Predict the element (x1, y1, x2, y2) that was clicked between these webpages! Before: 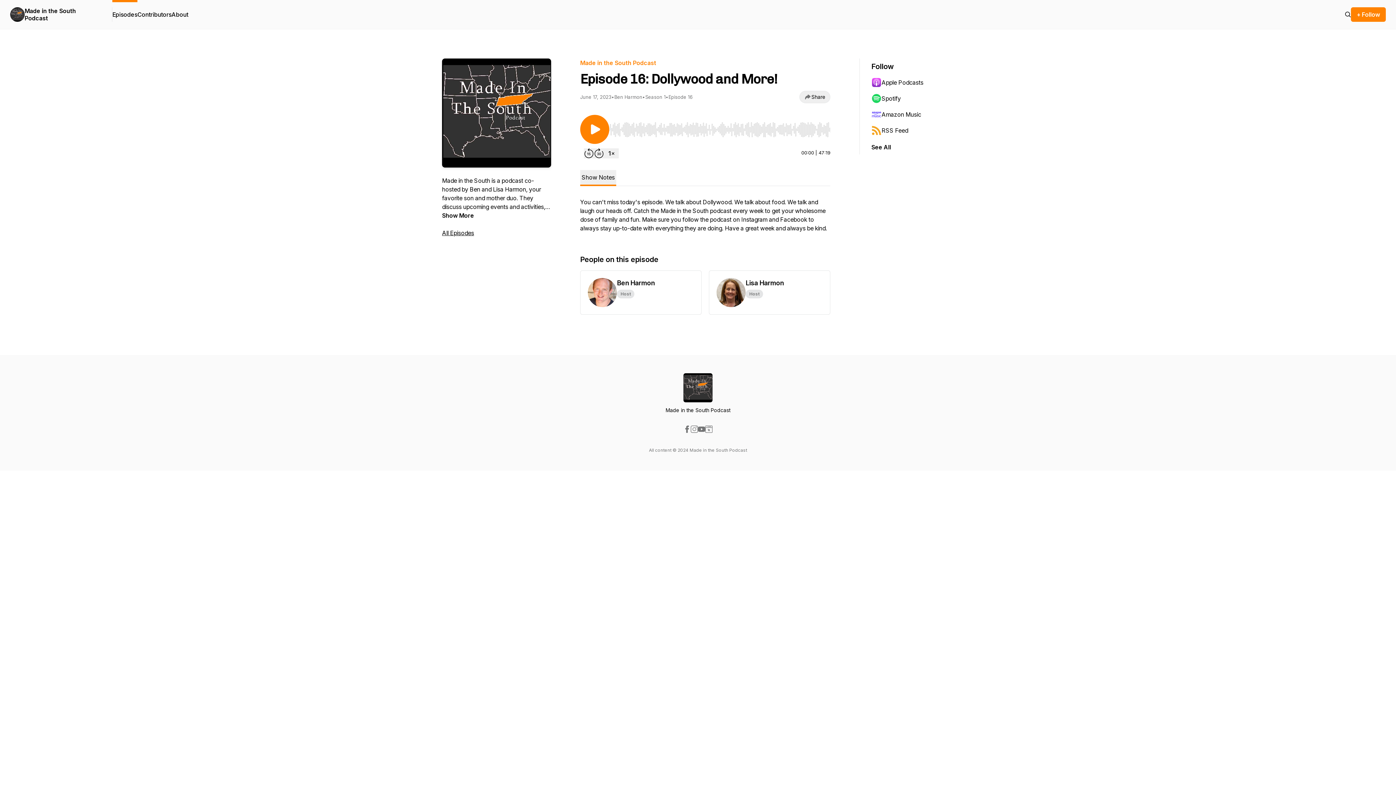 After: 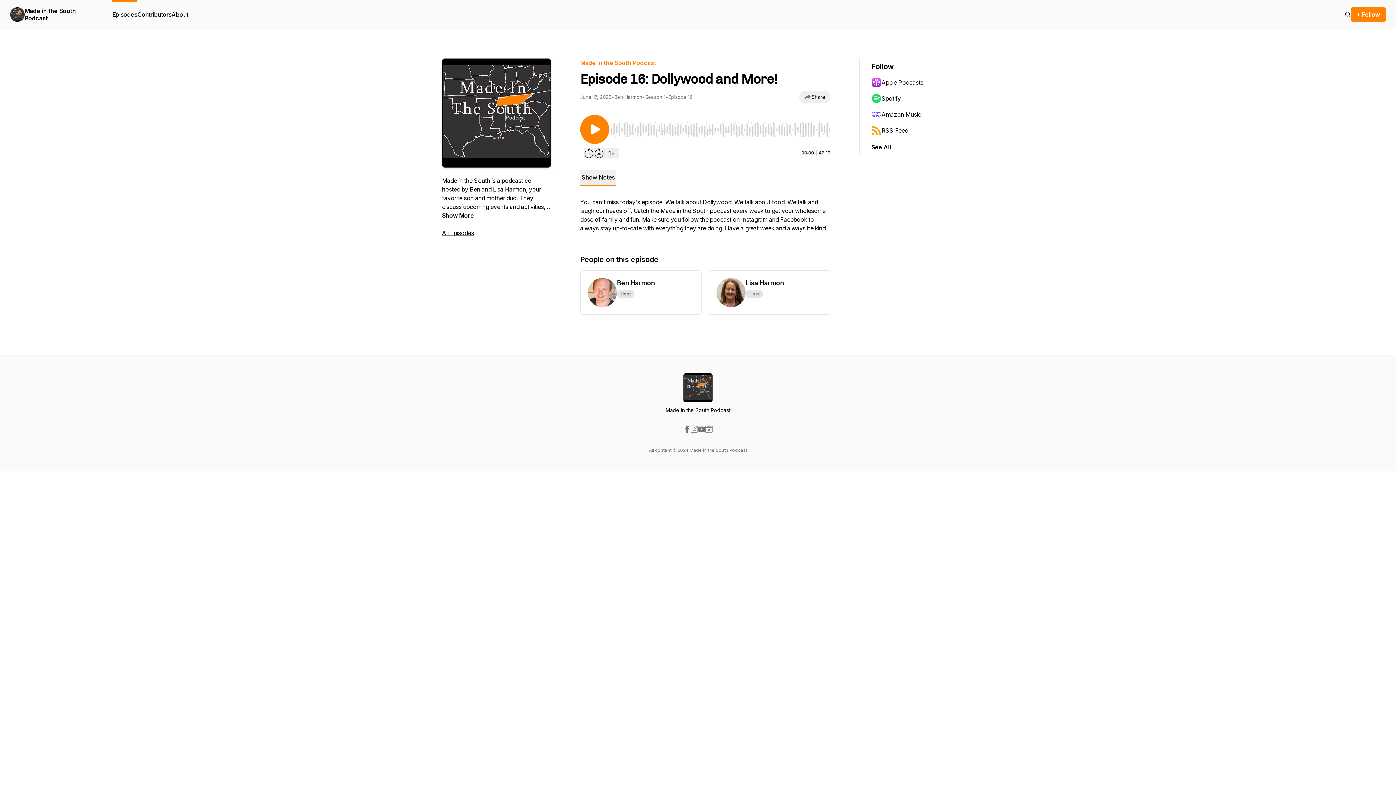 Action: bbox: (698, 425, 705, 433)